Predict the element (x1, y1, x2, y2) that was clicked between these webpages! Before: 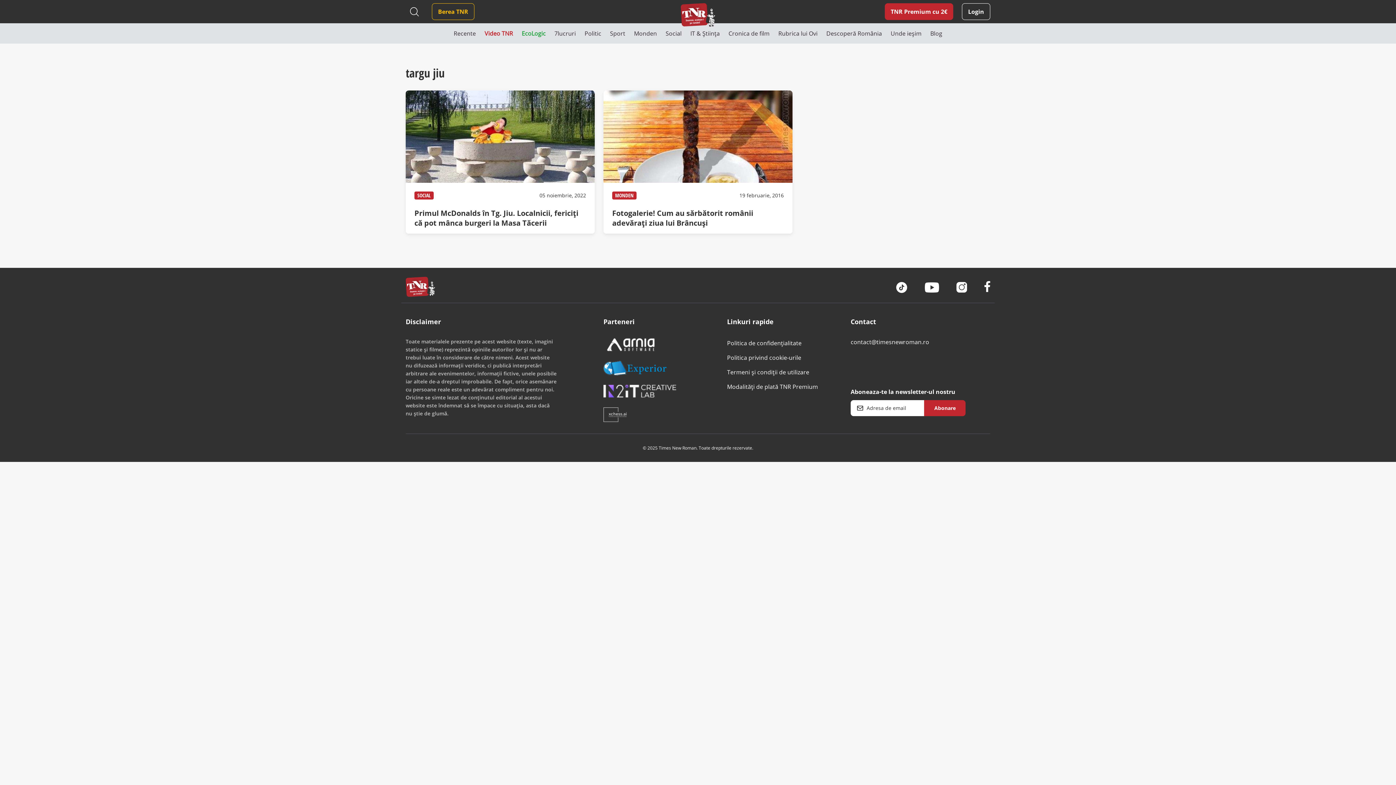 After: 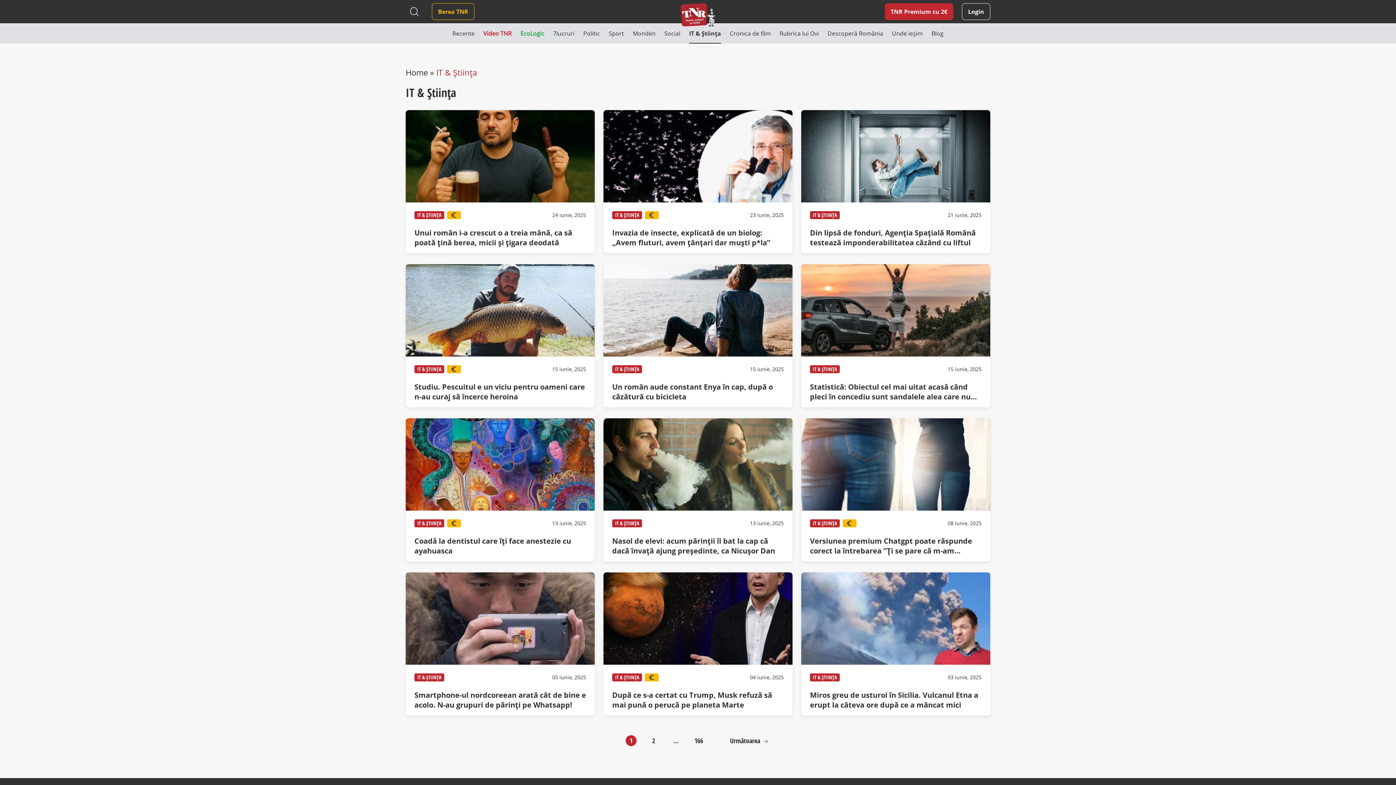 Action: label: IT & Știința bbox: (690, 23, 720, 43)